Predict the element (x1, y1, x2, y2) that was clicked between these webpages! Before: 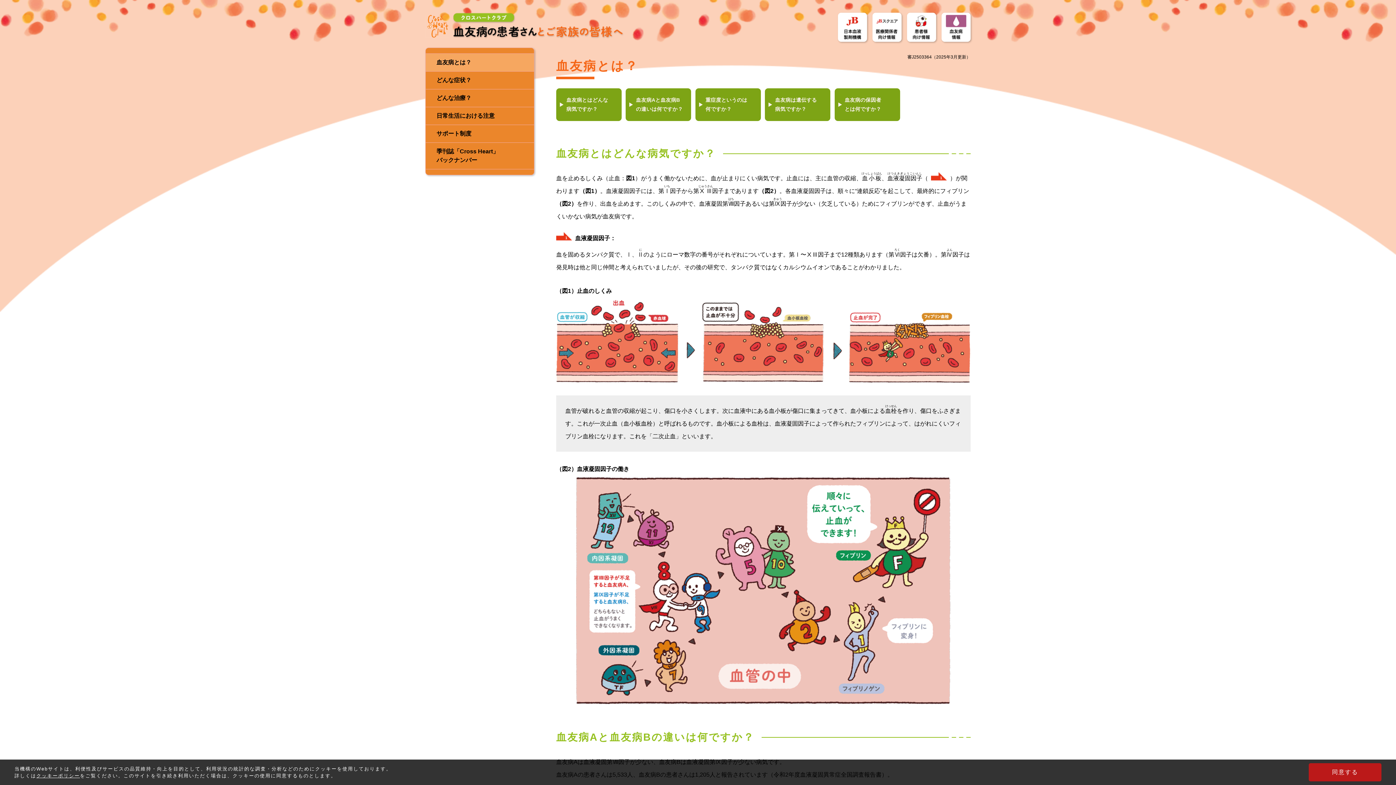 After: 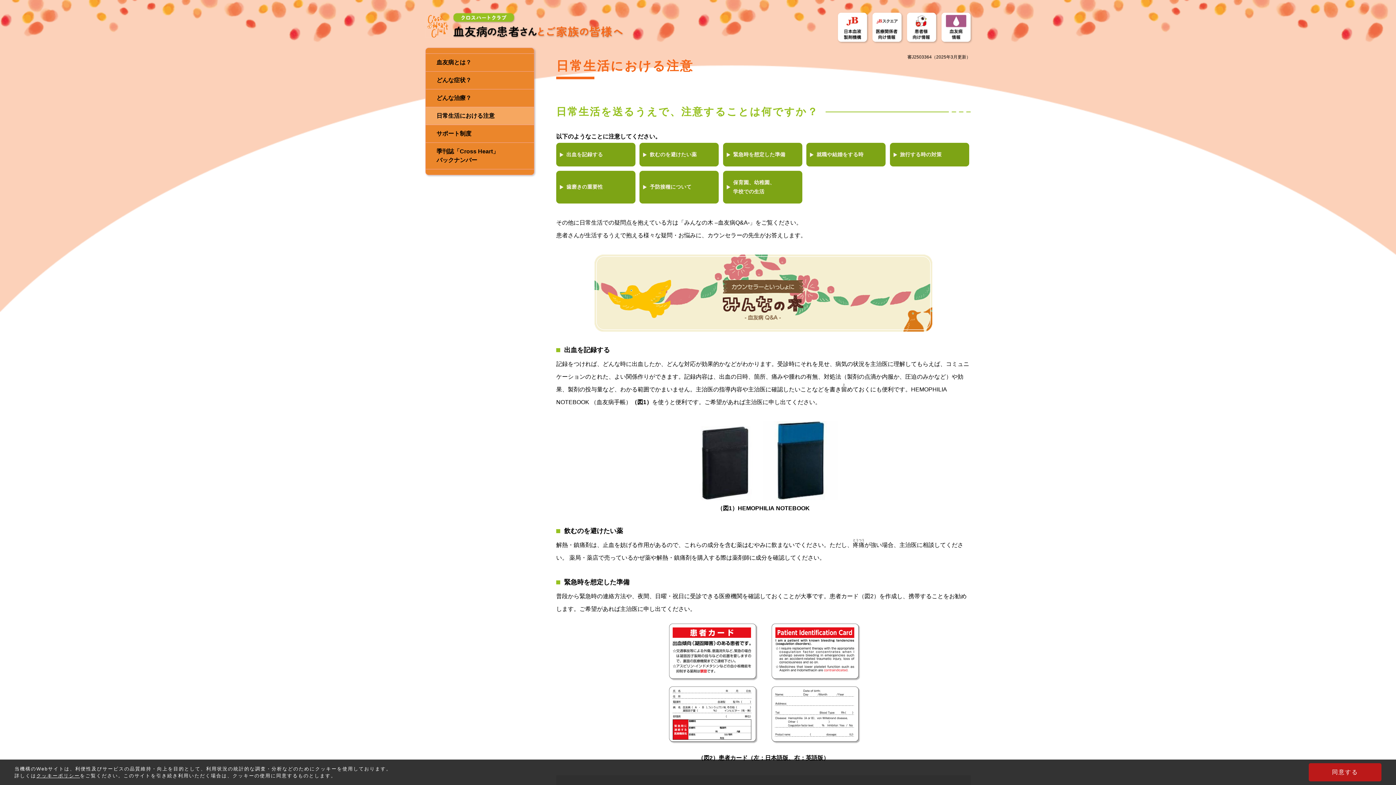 Action: label: 日常生活における注意 bbox: (425, 107, 534, 124)